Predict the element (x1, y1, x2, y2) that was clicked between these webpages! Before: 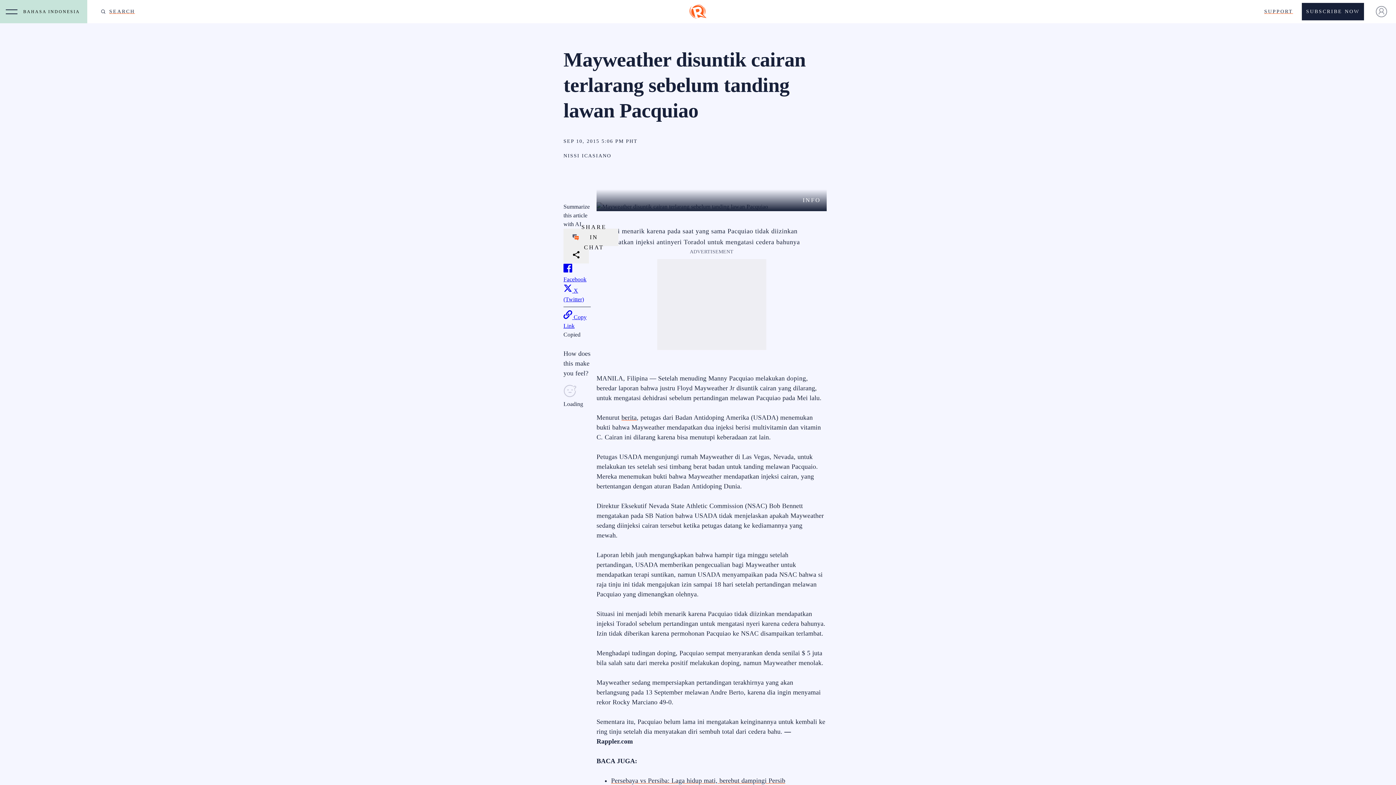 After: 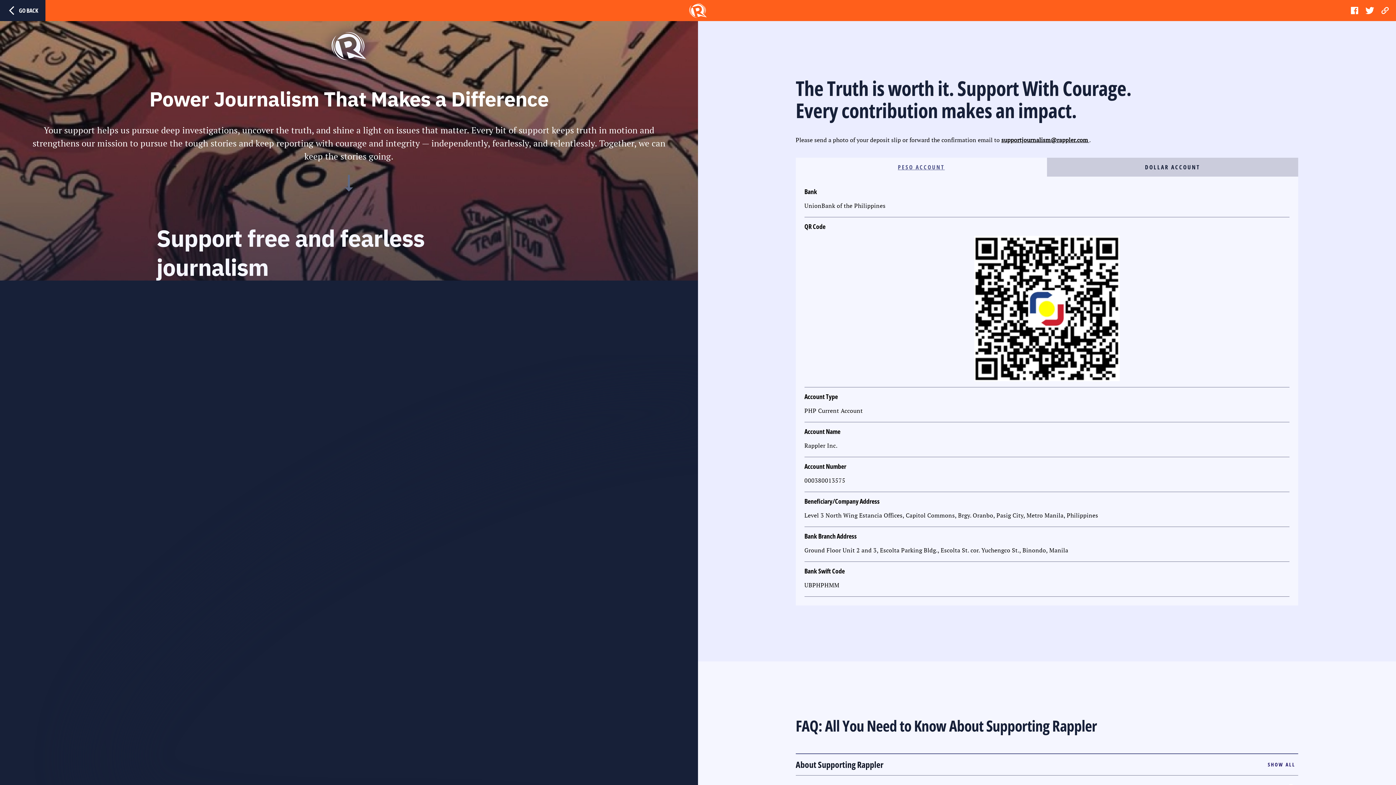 Action: bbox: (1264, 7, 1293, 16) label: SUPPORT